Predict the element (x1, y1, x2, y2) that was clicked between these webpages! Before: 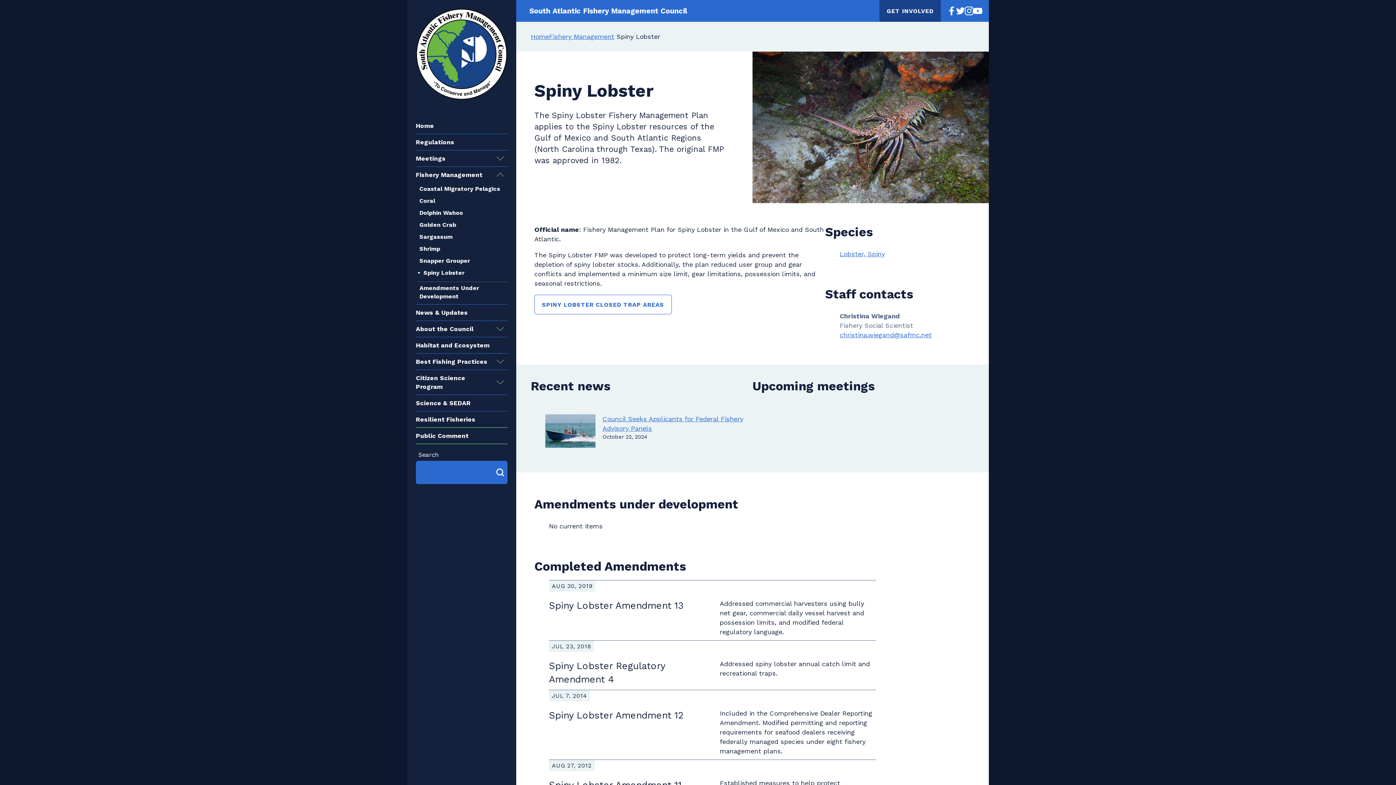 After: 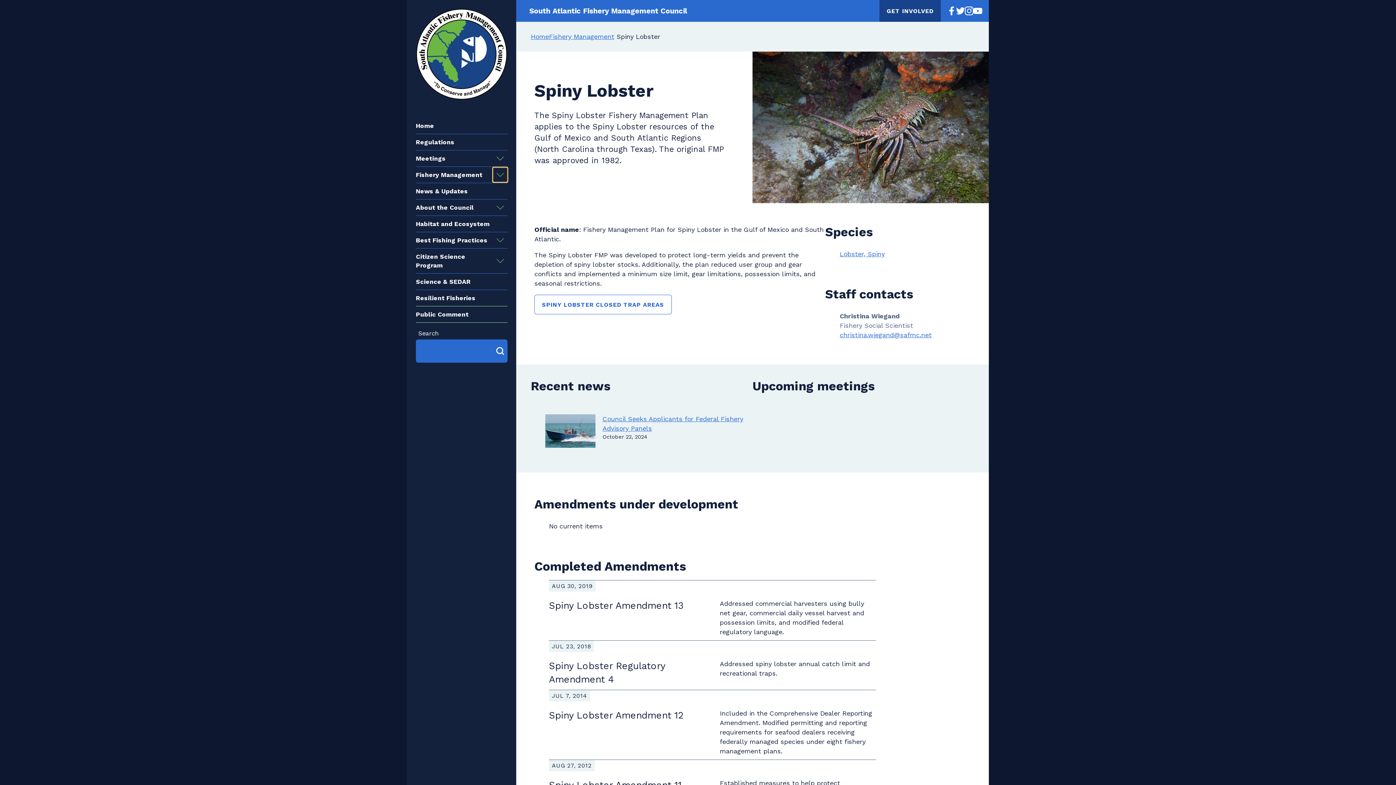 Action: label: Expand child menu bbox: (493, 167, 507, 182)